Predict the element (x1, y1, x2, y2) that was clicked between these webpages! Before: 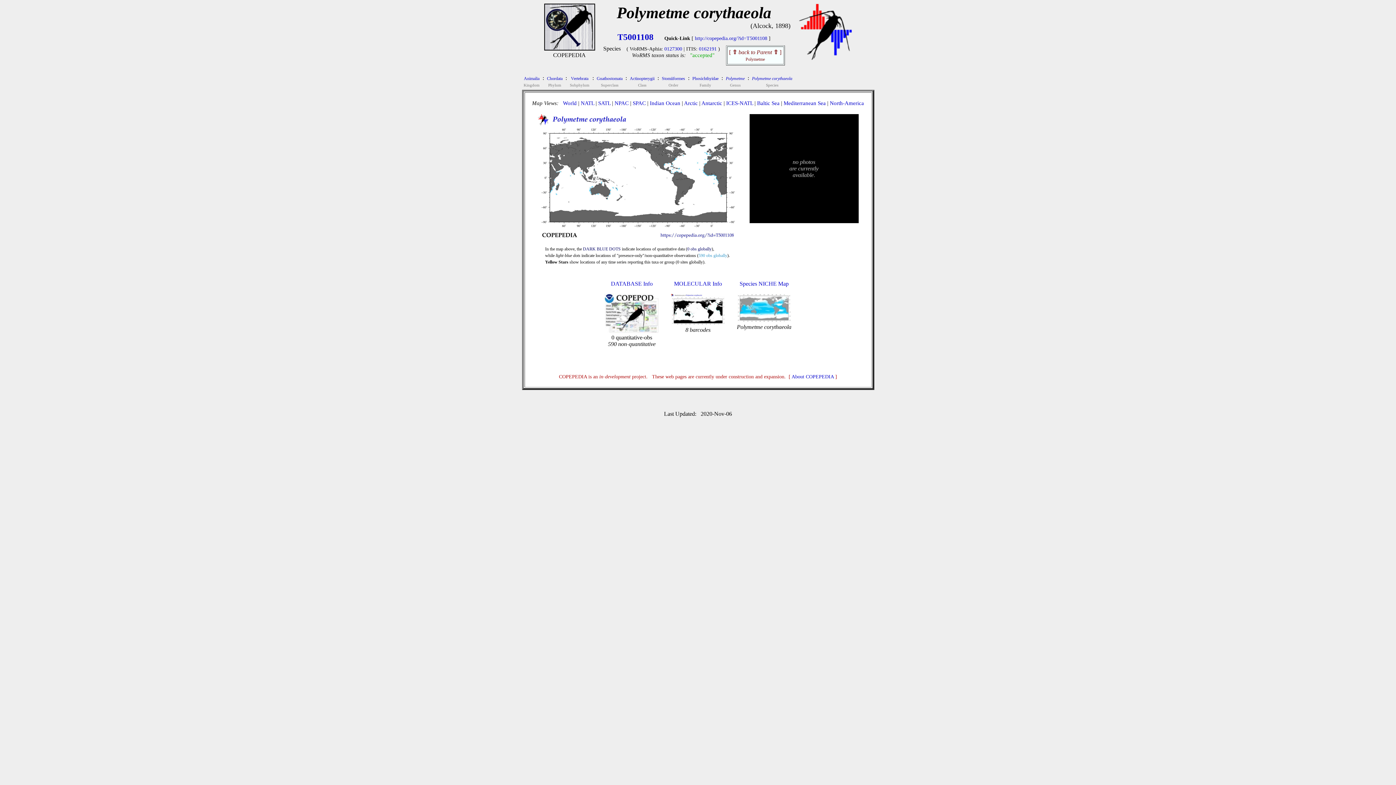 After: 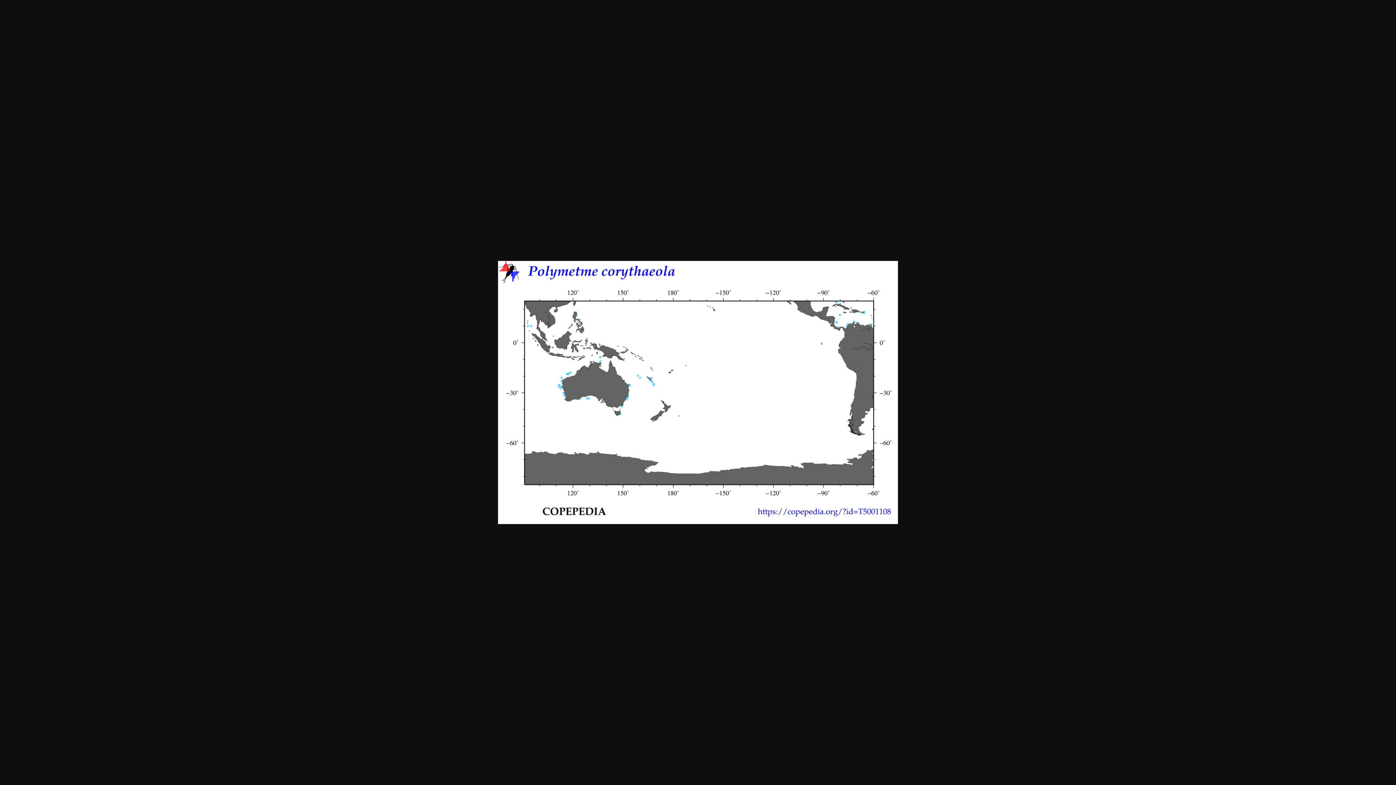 Action: label: SPAC bbox: (632, 100, 646, 106)